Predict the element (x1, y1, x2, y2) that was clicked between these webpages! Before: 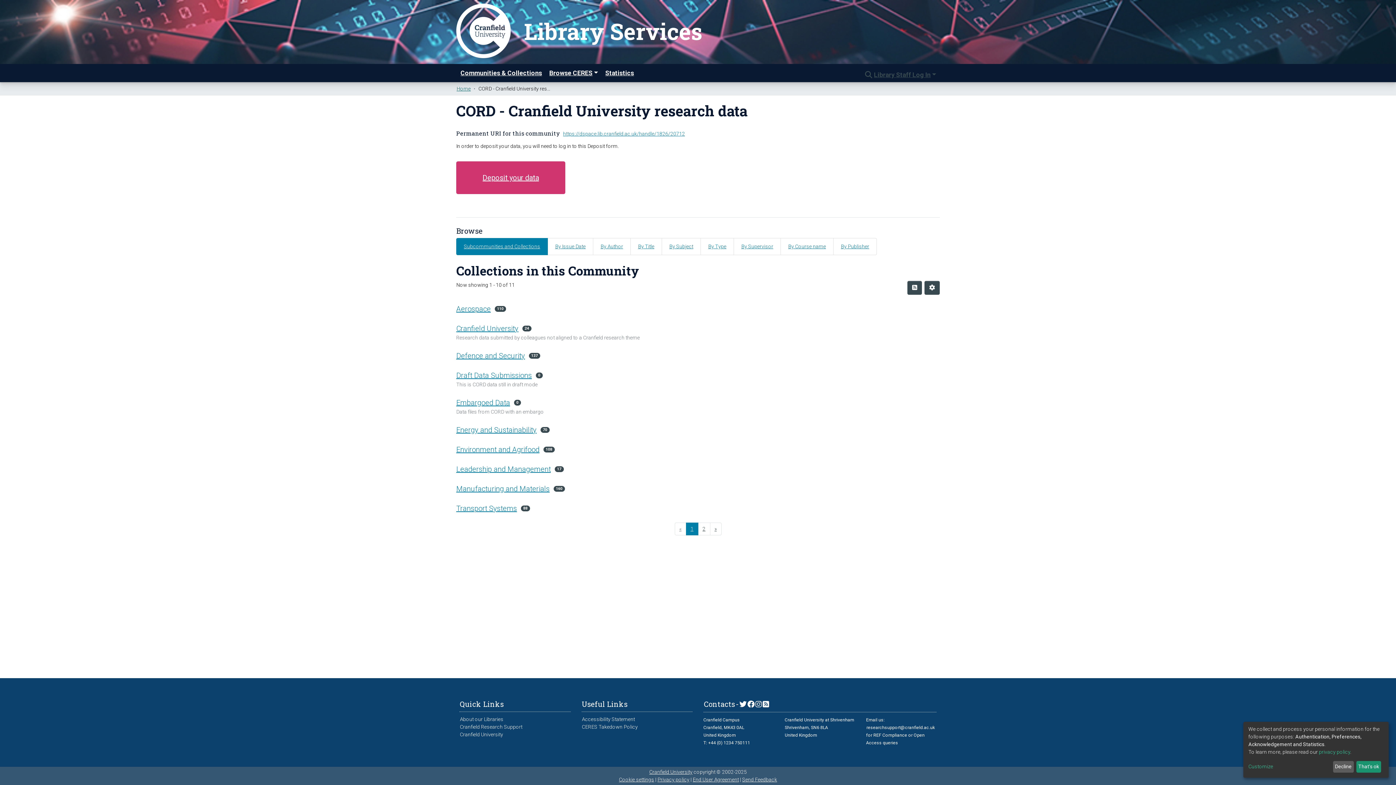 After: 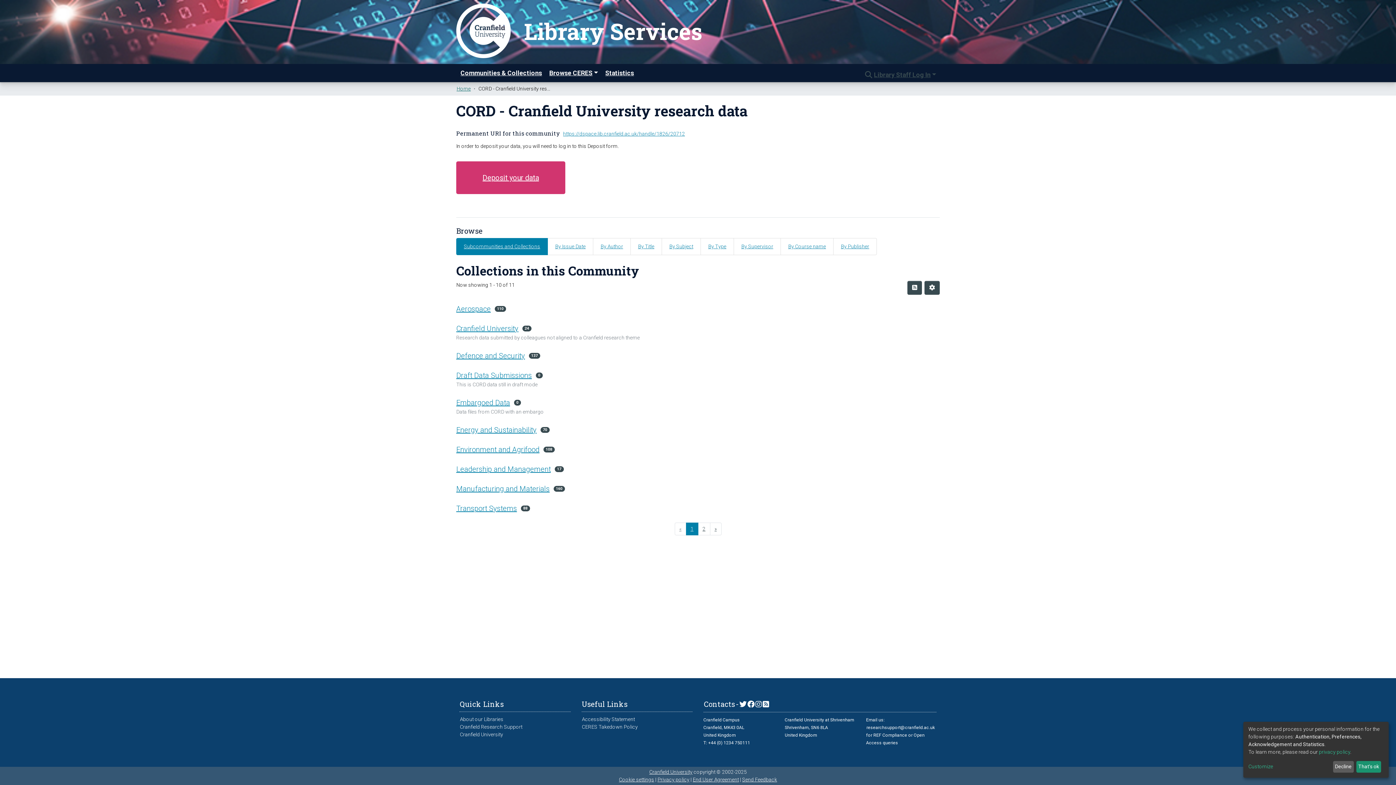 Action: label: Cranfield University bbox: (459, 731, 503, 738)